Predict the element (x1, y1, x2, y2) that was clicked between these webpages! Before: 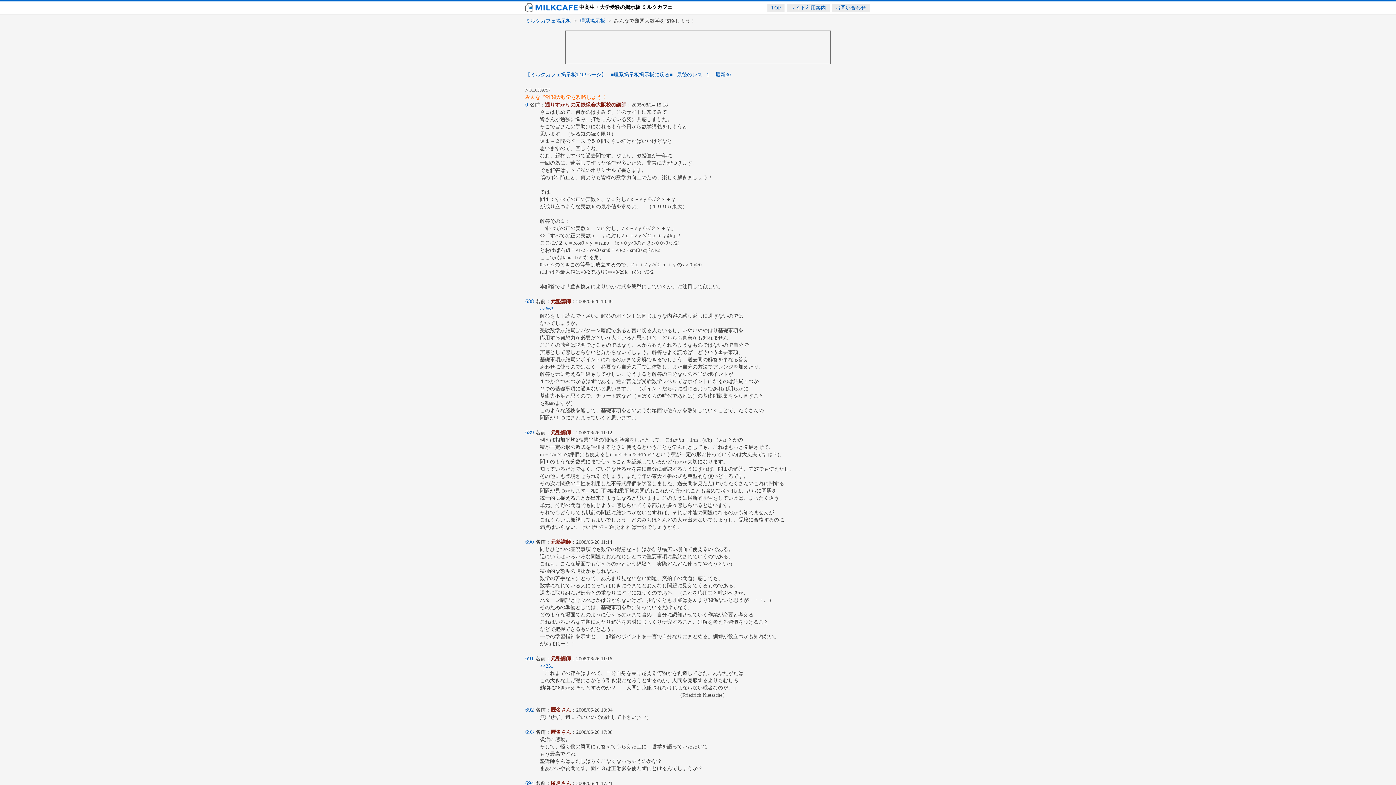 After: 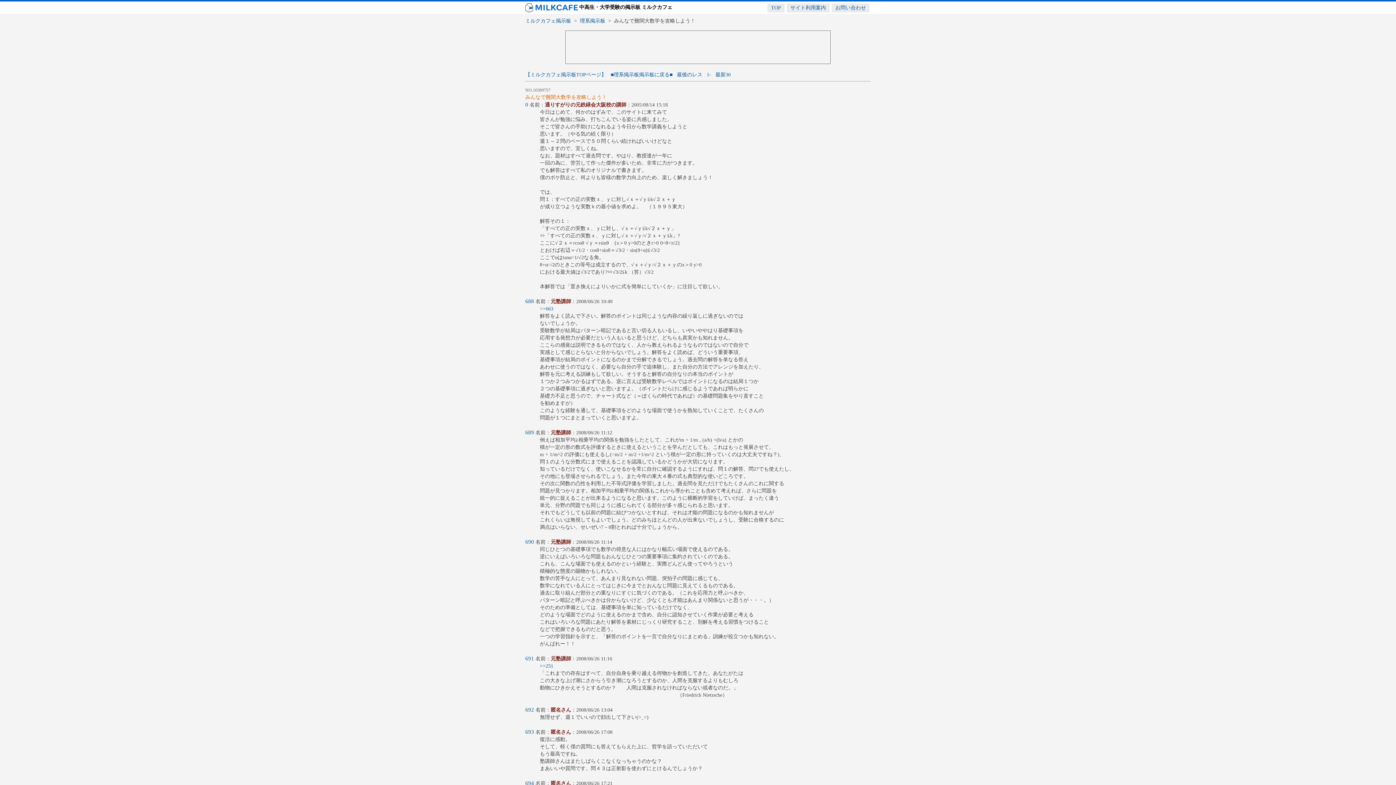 Action: bbox: (715, 72, 730, 77) label: 最新30